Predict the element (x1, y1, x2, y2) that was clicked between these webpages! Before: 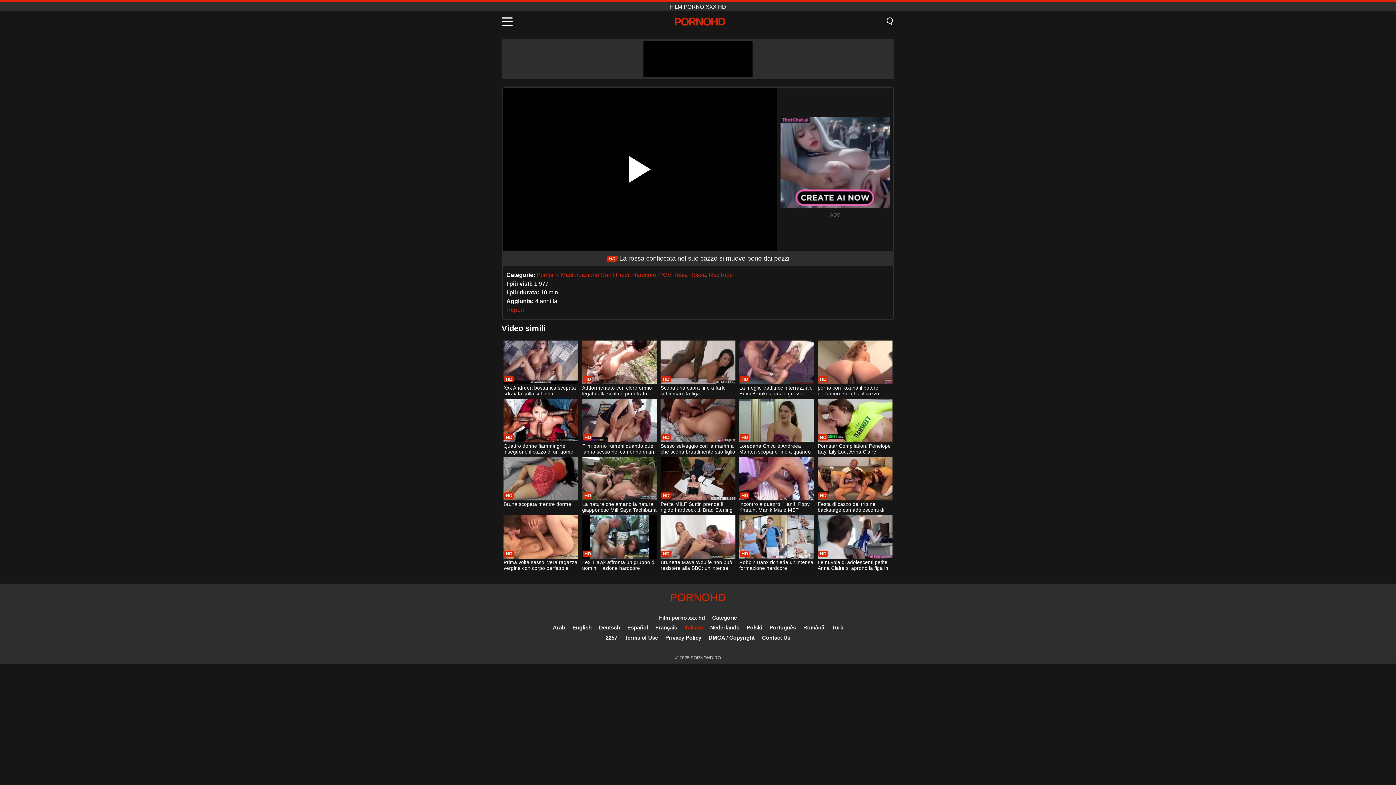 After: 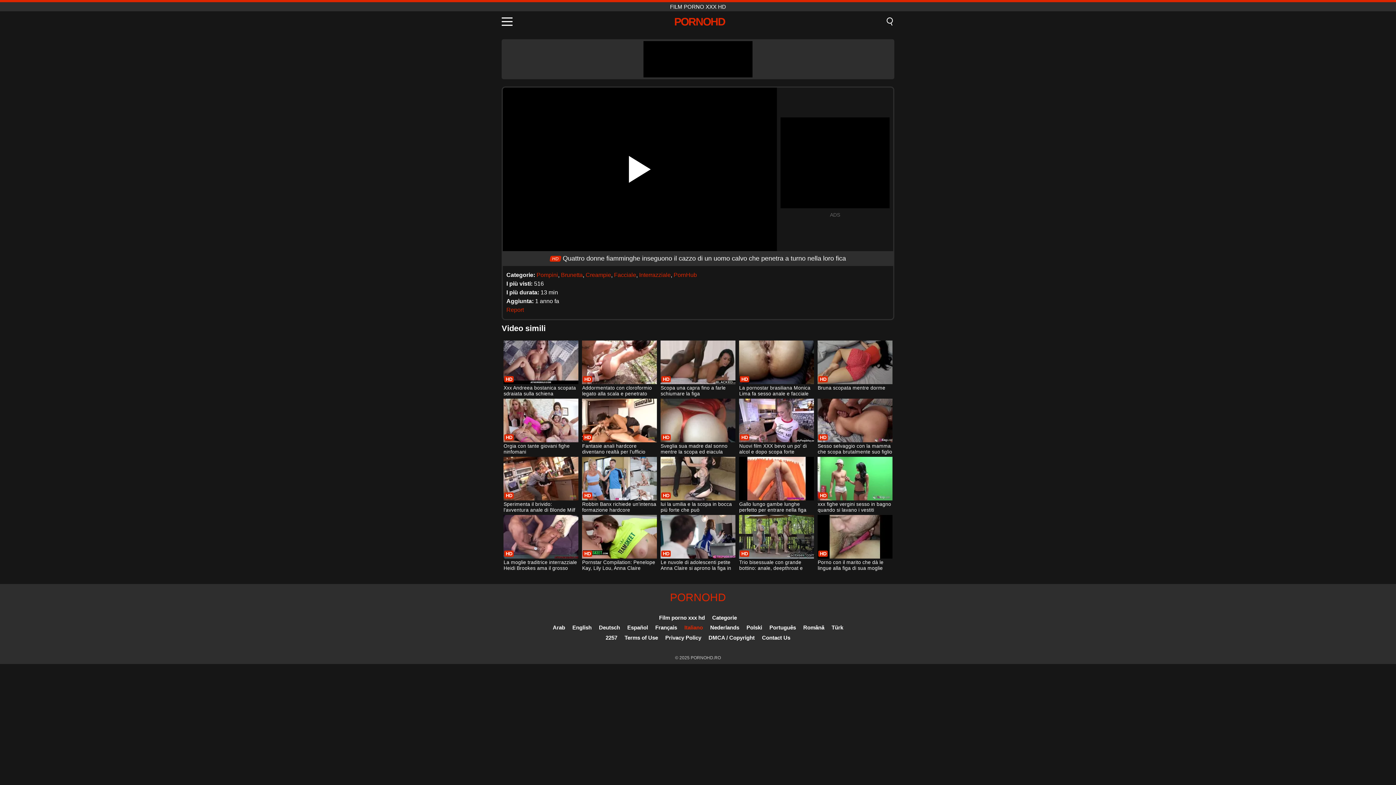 Action: bbox: (503, 398, 578, 456) label: Quattro donne fiamminghe inseguono il cazzo di un uomo calvo che penetra a turno nella loro fica